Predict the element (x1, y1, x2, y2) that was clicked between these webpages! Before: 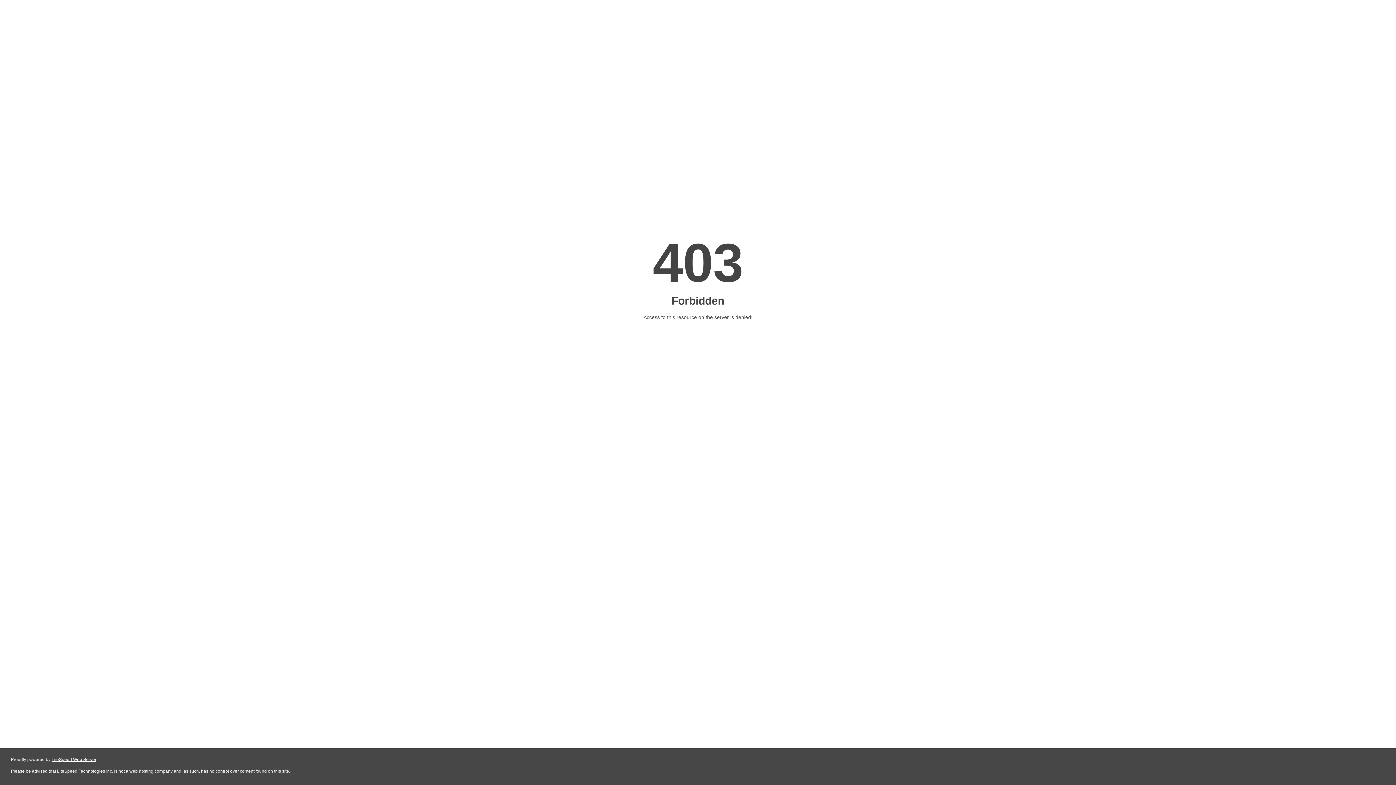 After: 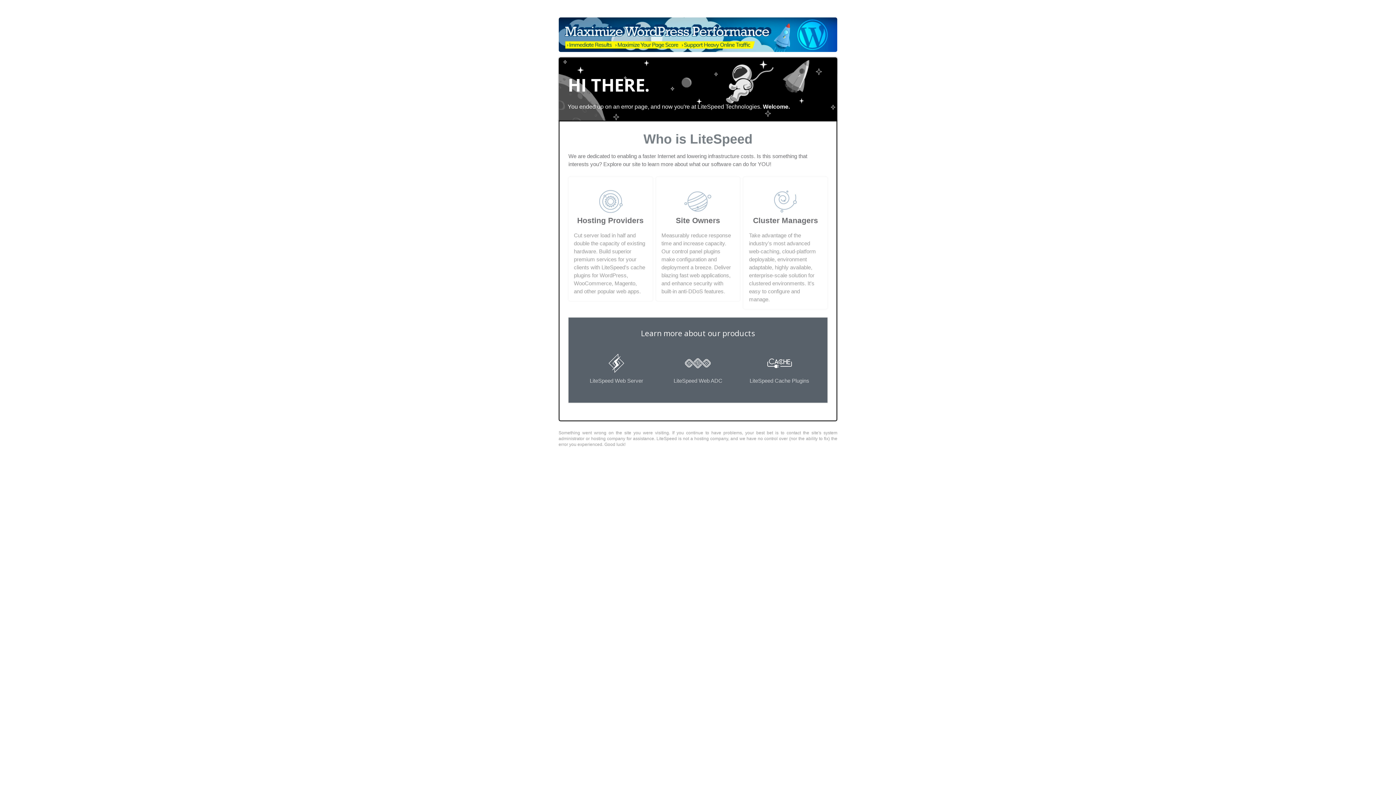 Action: bbox: (51, 757, 96, 762) label: LiteSpeed Web Server